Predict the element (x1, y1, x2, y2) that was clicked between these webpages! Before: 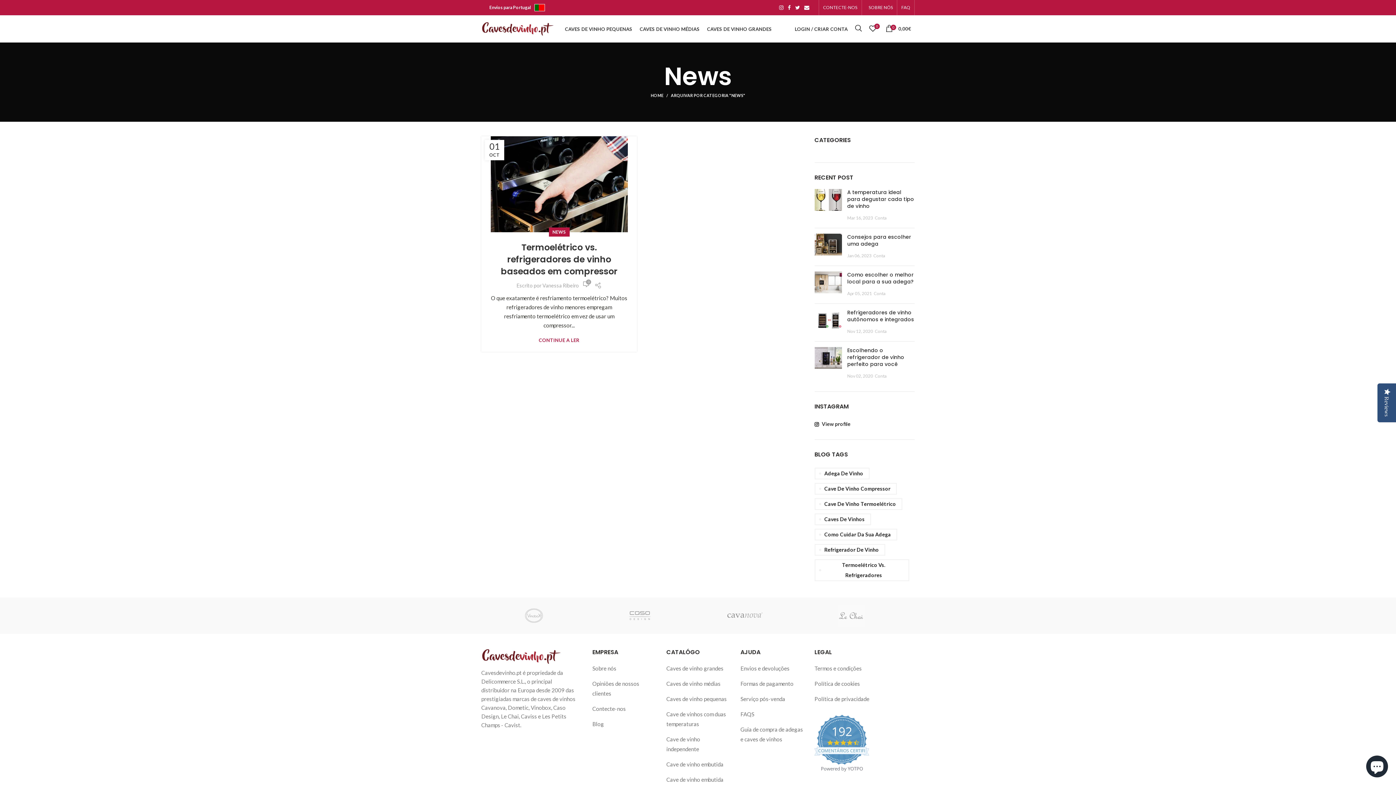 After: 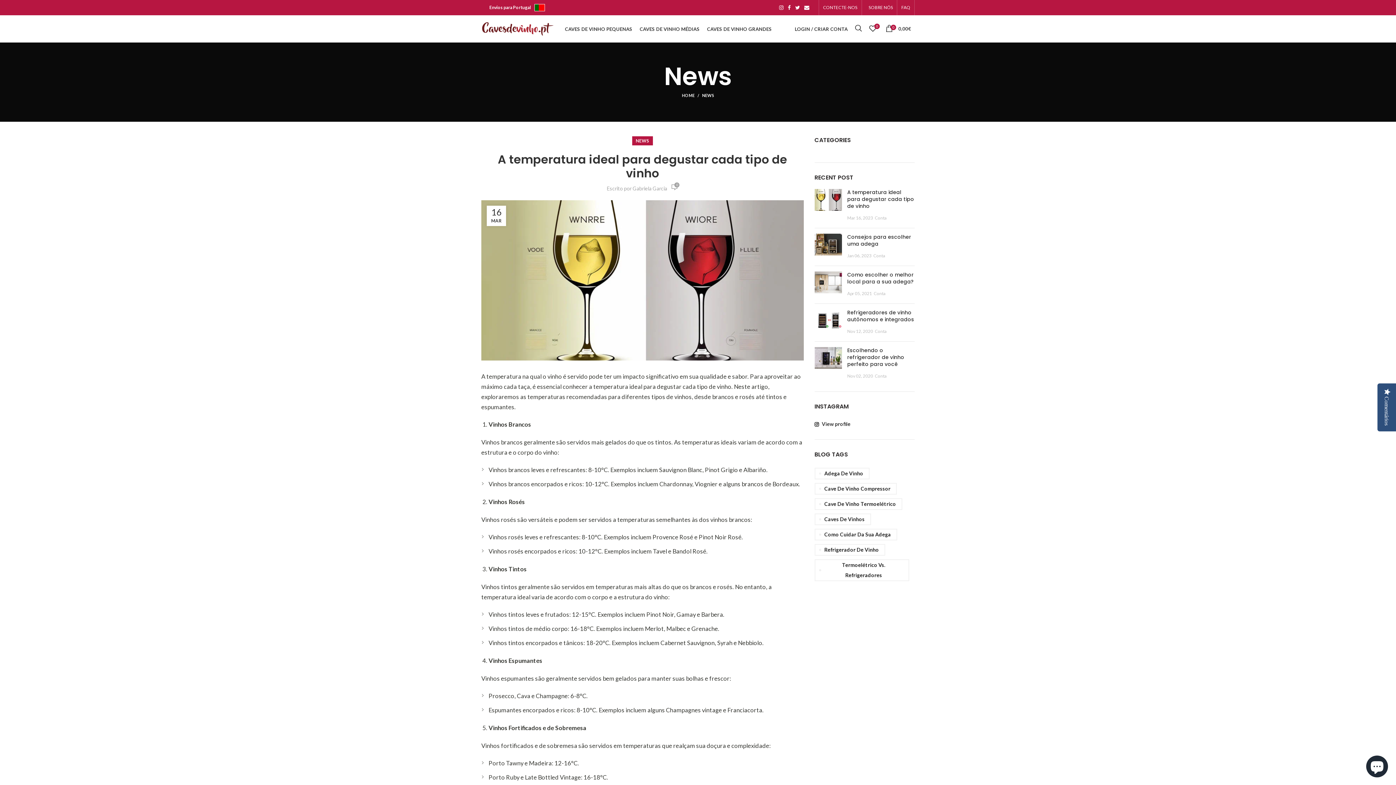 Action: bbox: (814, 189, 842, 222)